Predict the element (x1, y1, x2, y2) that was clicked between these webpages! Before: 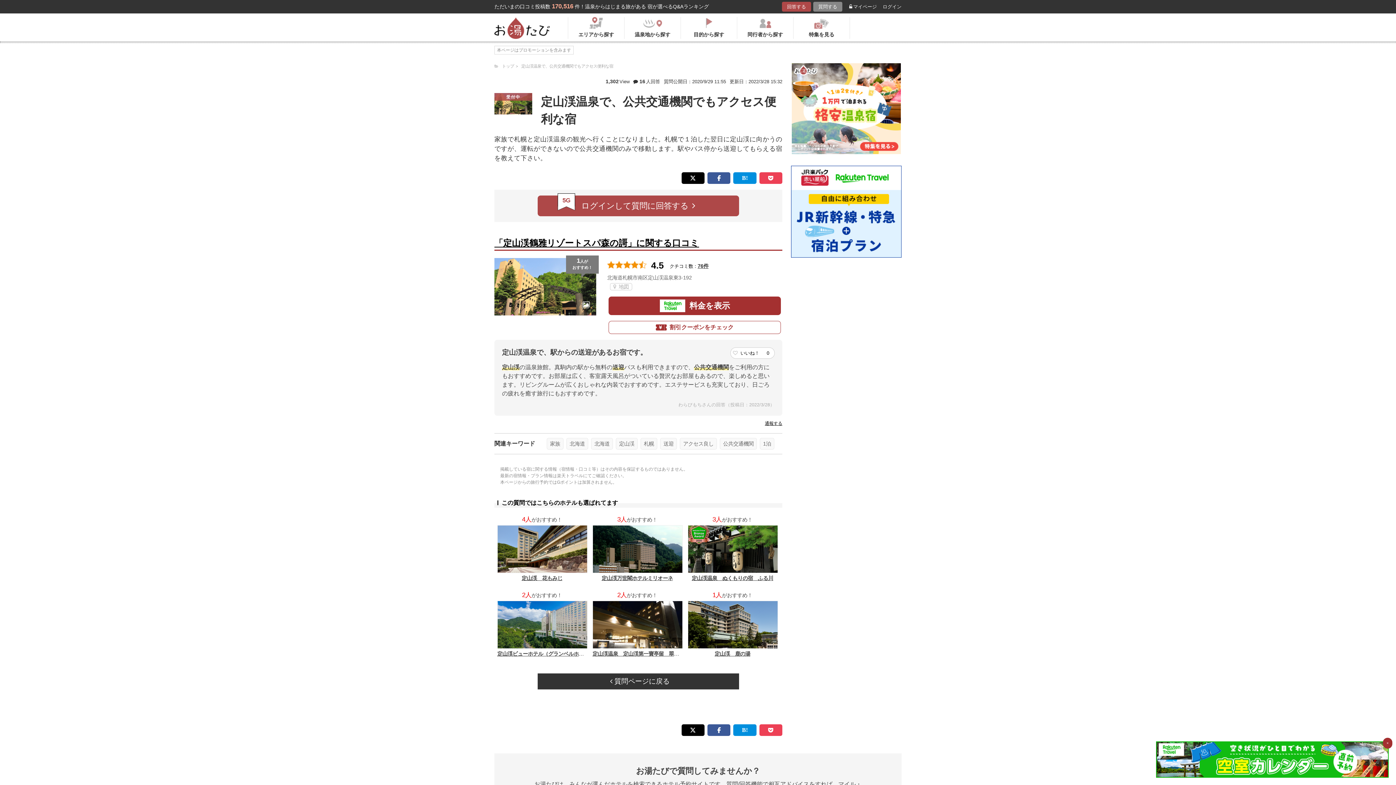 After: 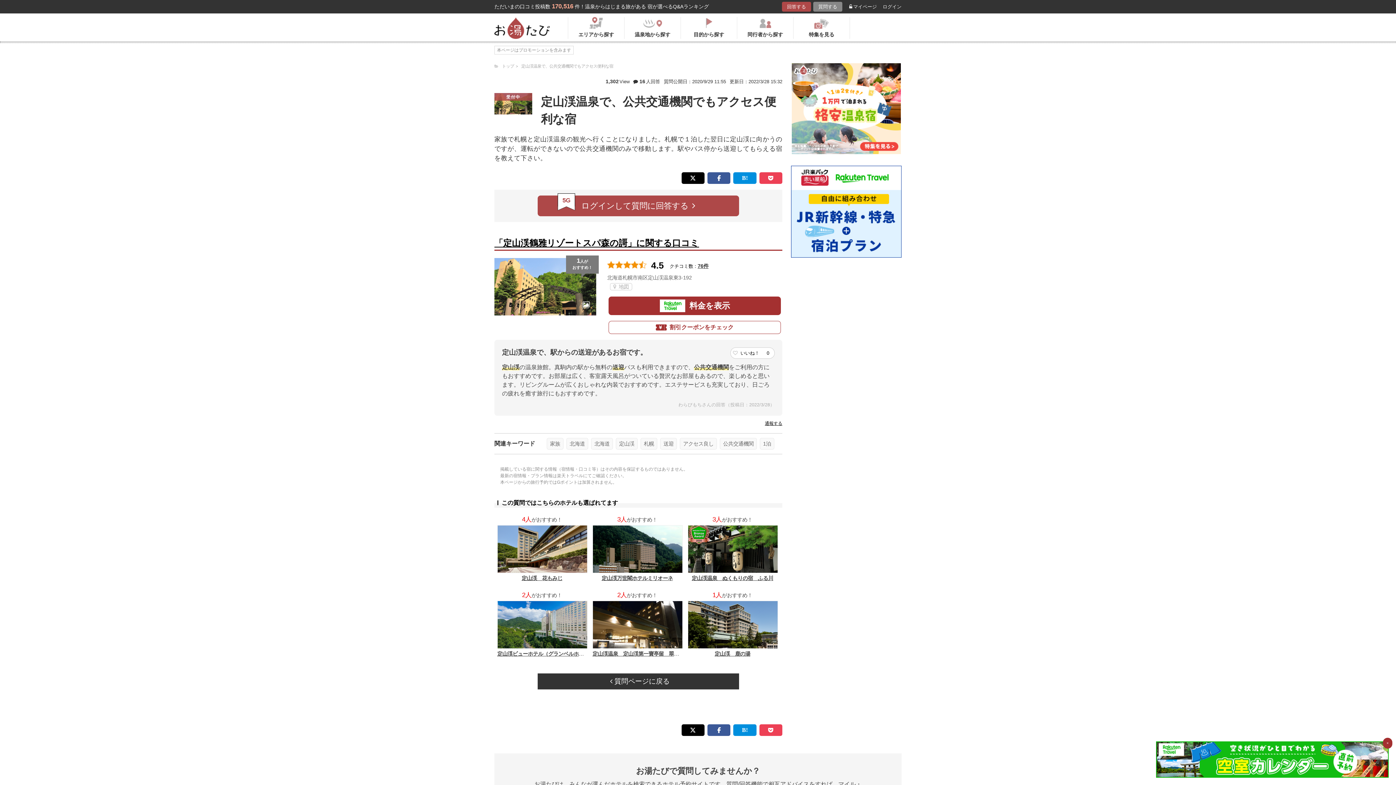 Action: bbox: (707, 172, 730, 183)